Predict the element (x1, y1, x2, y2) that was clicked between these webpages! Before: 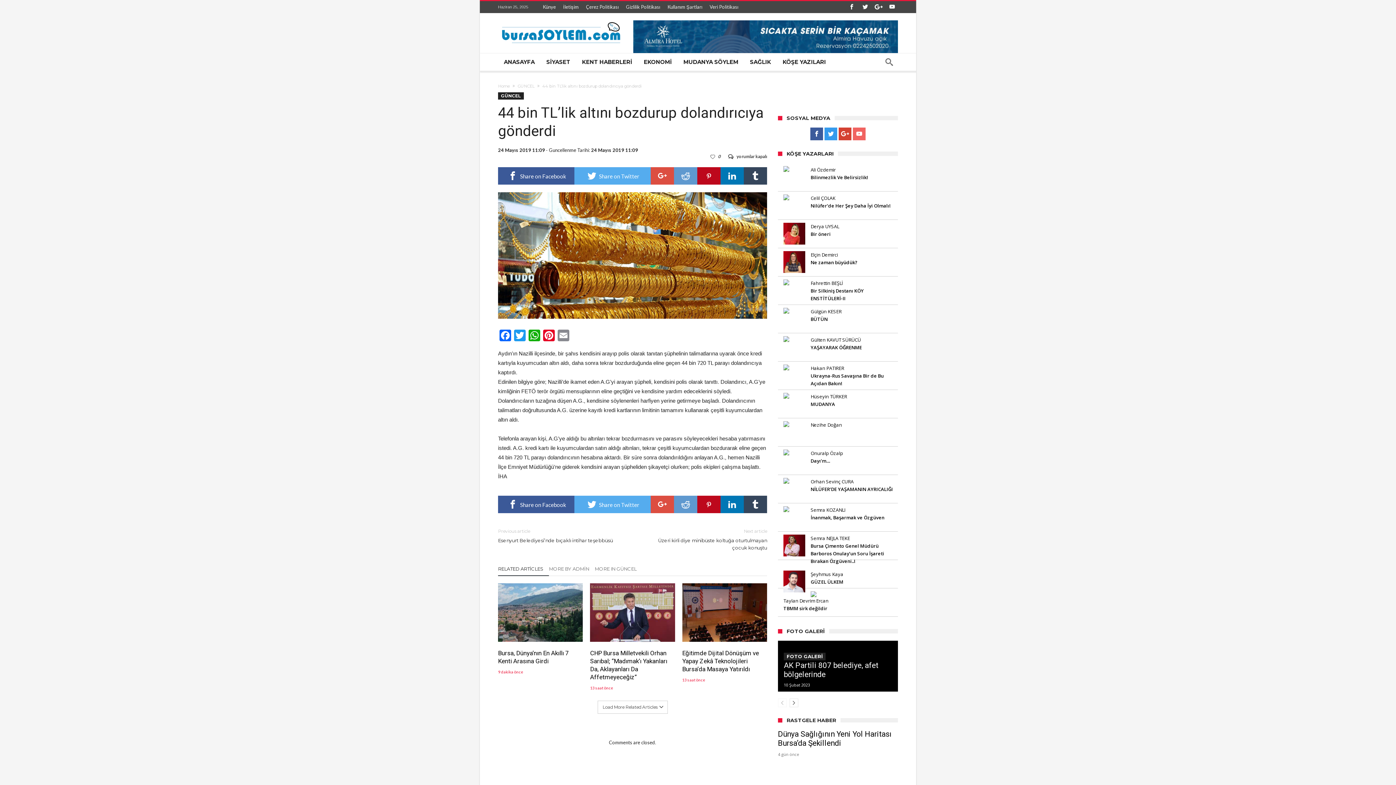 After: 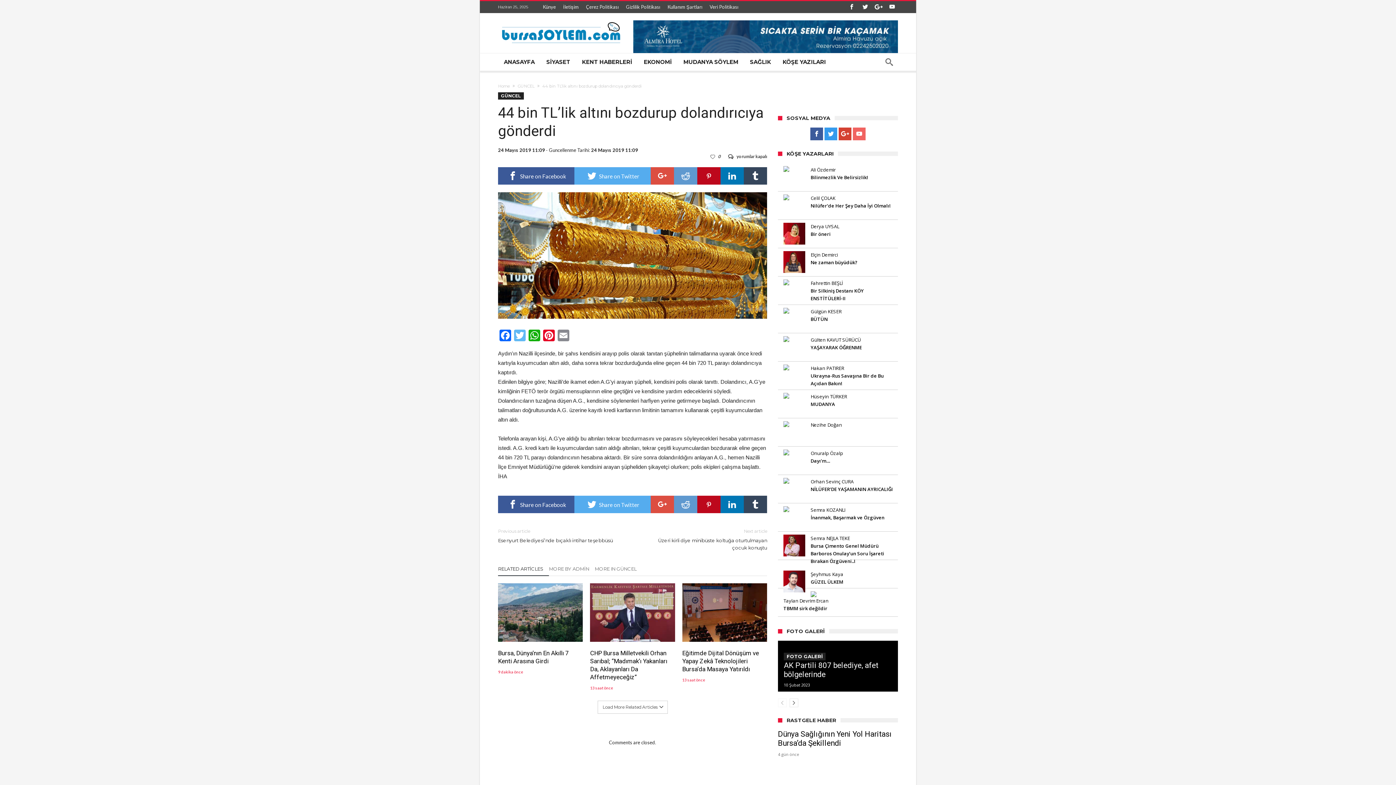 Action: bbox: (512, 329, 527, 343) label: Twitter